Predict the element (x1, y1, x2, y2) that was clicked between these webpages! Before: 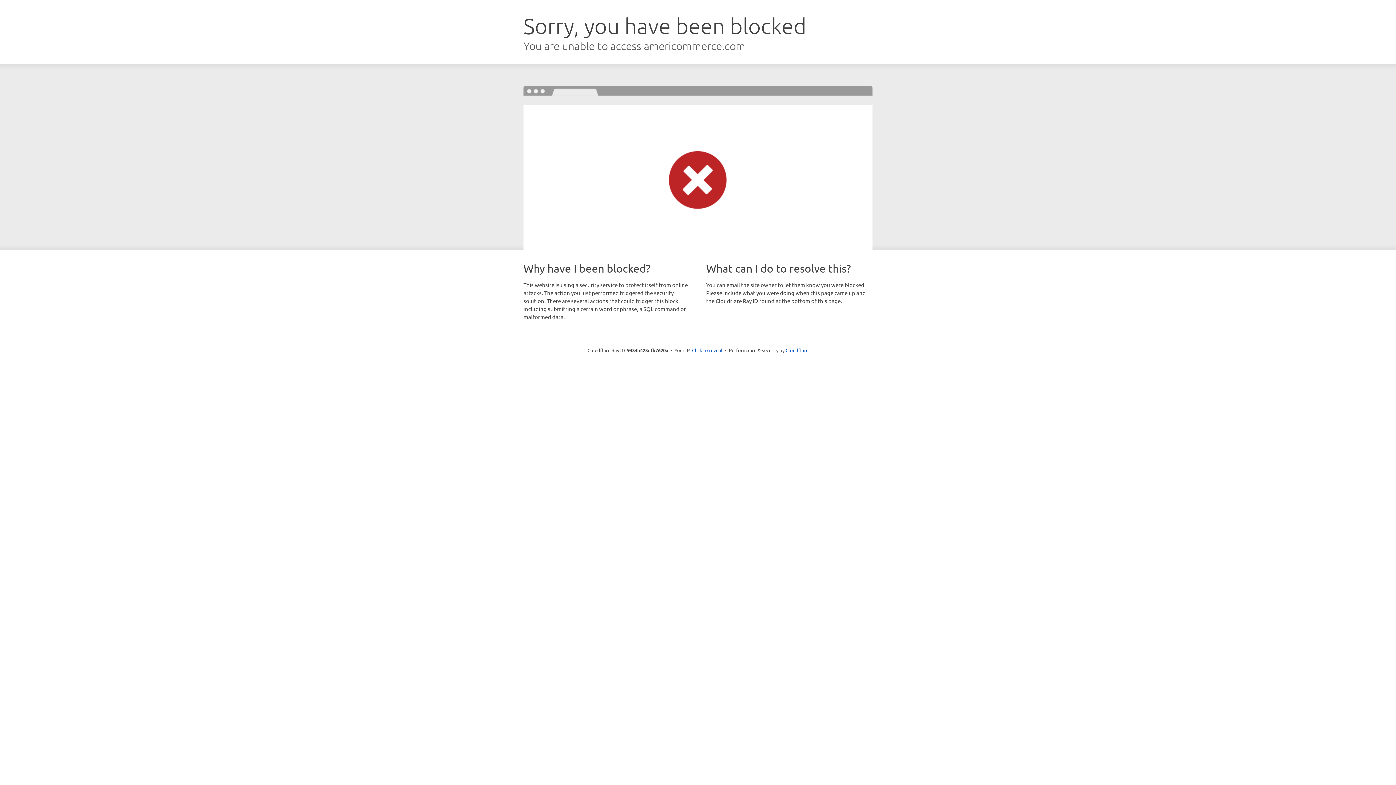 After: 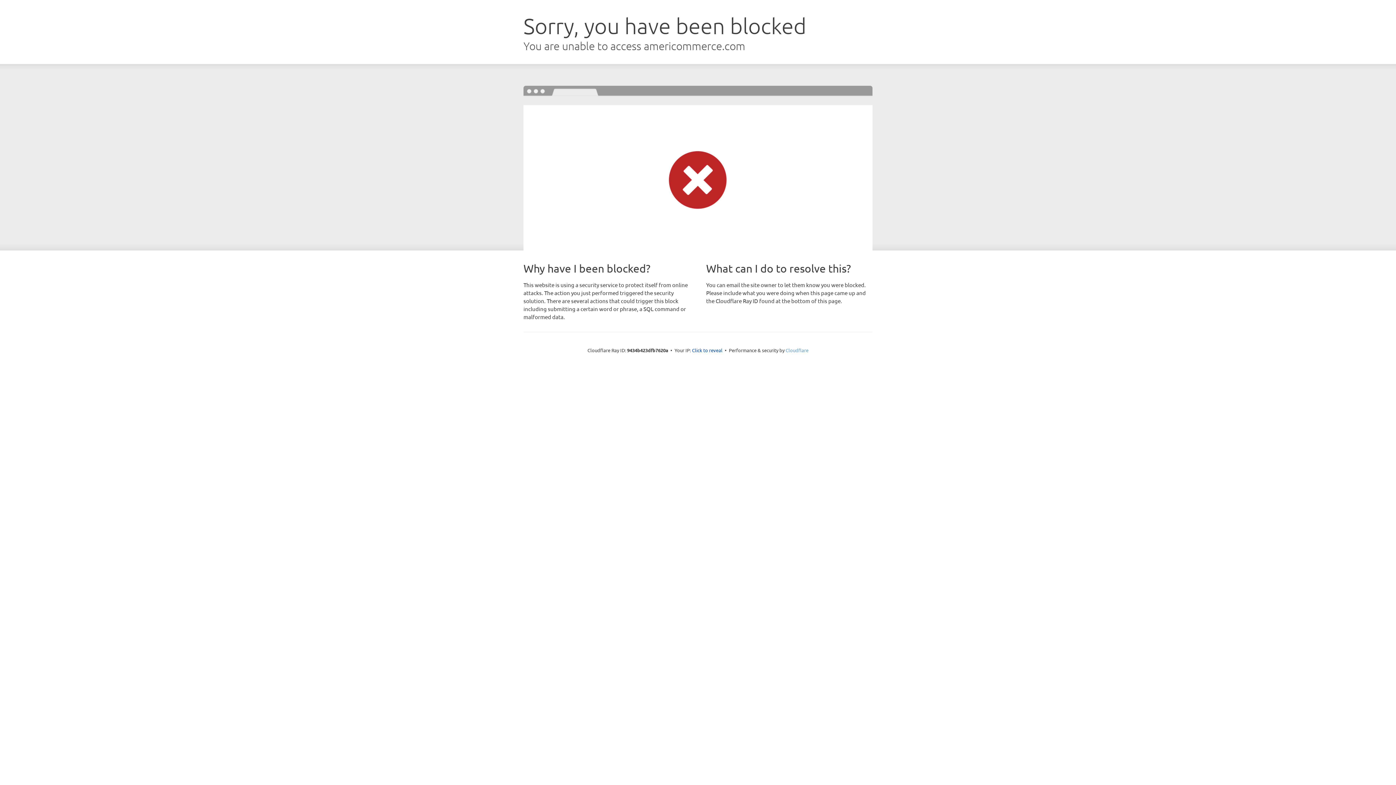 Action: bbox: (785, 347, 808, 353) label: Cloudflare